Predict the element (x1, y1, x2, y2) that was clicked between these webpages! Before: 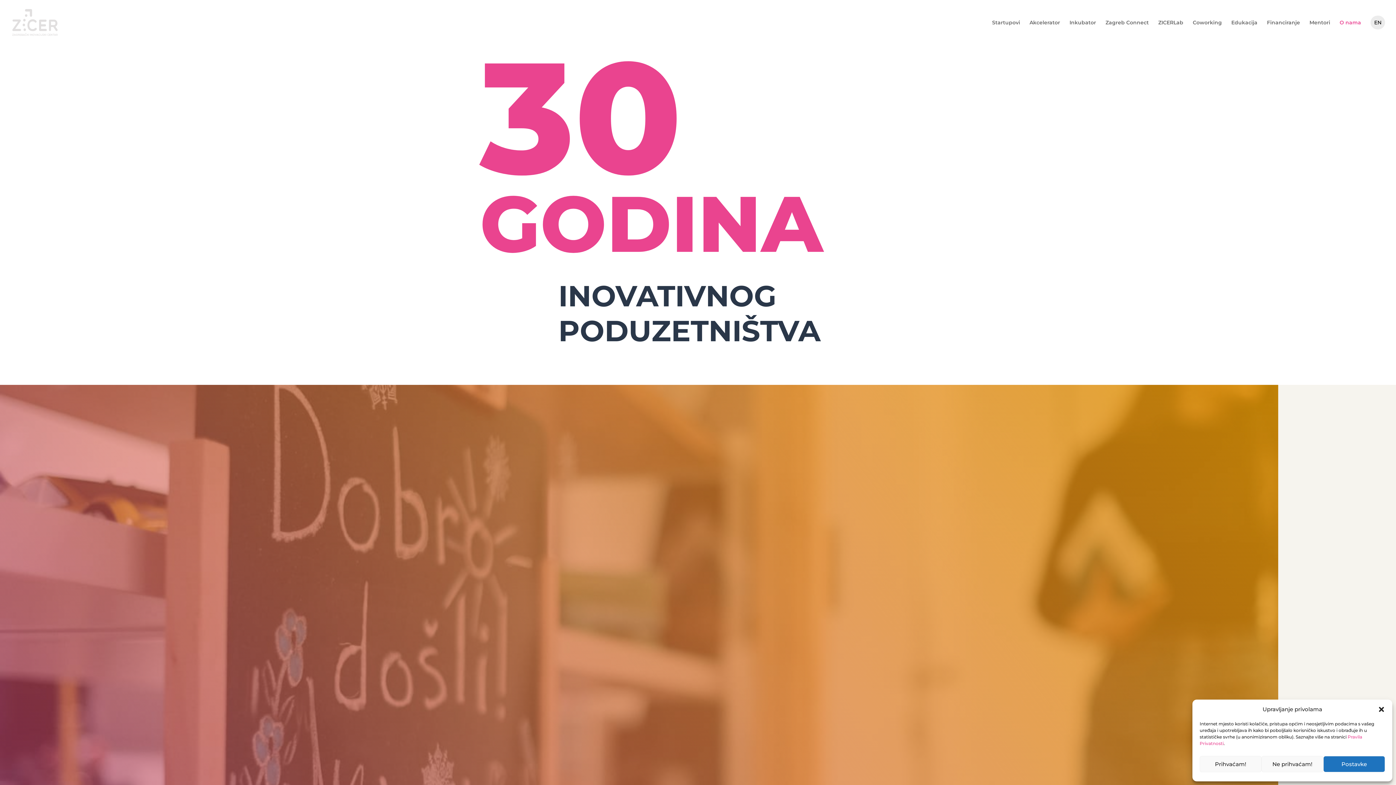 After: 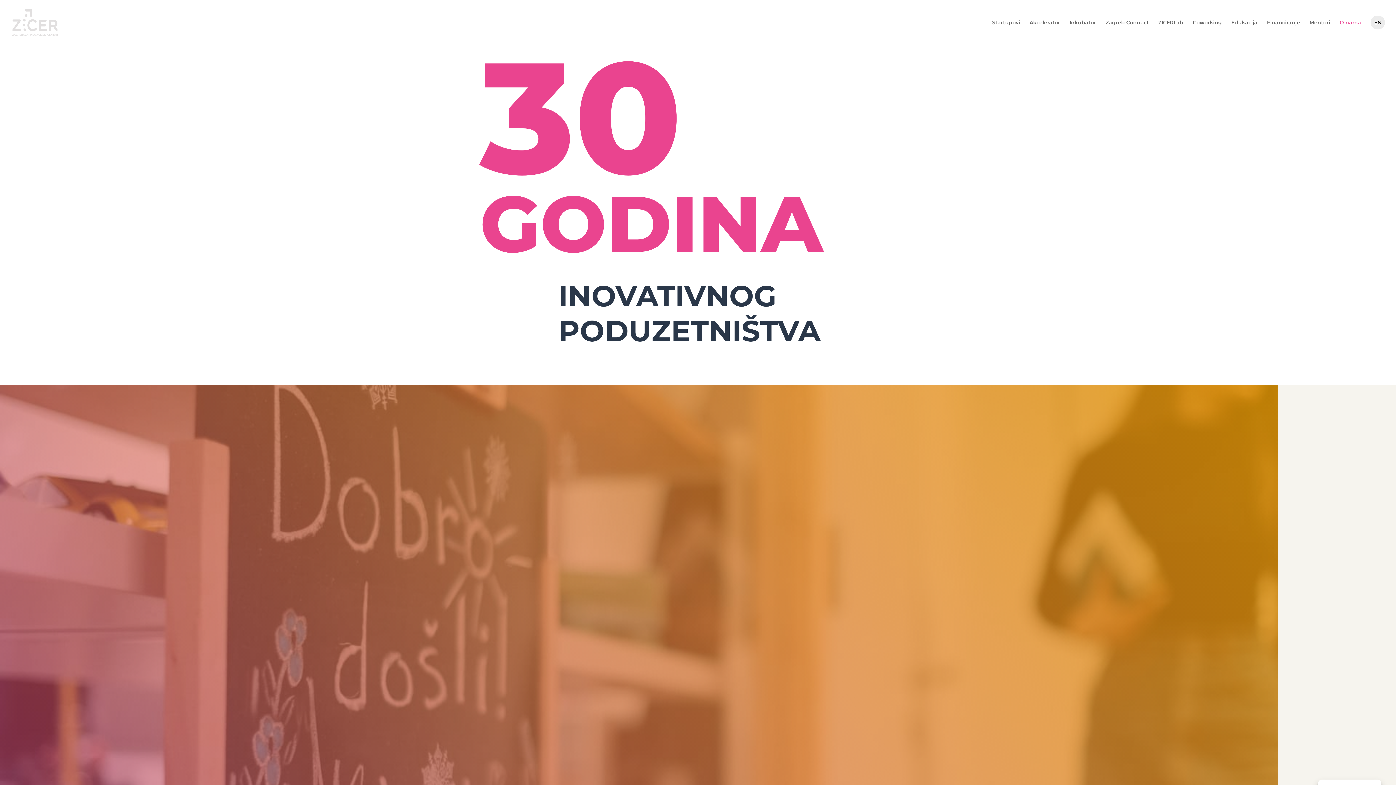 Action: bbox: (1261, 756, 1323, 772) label: Ne prihvaćam!